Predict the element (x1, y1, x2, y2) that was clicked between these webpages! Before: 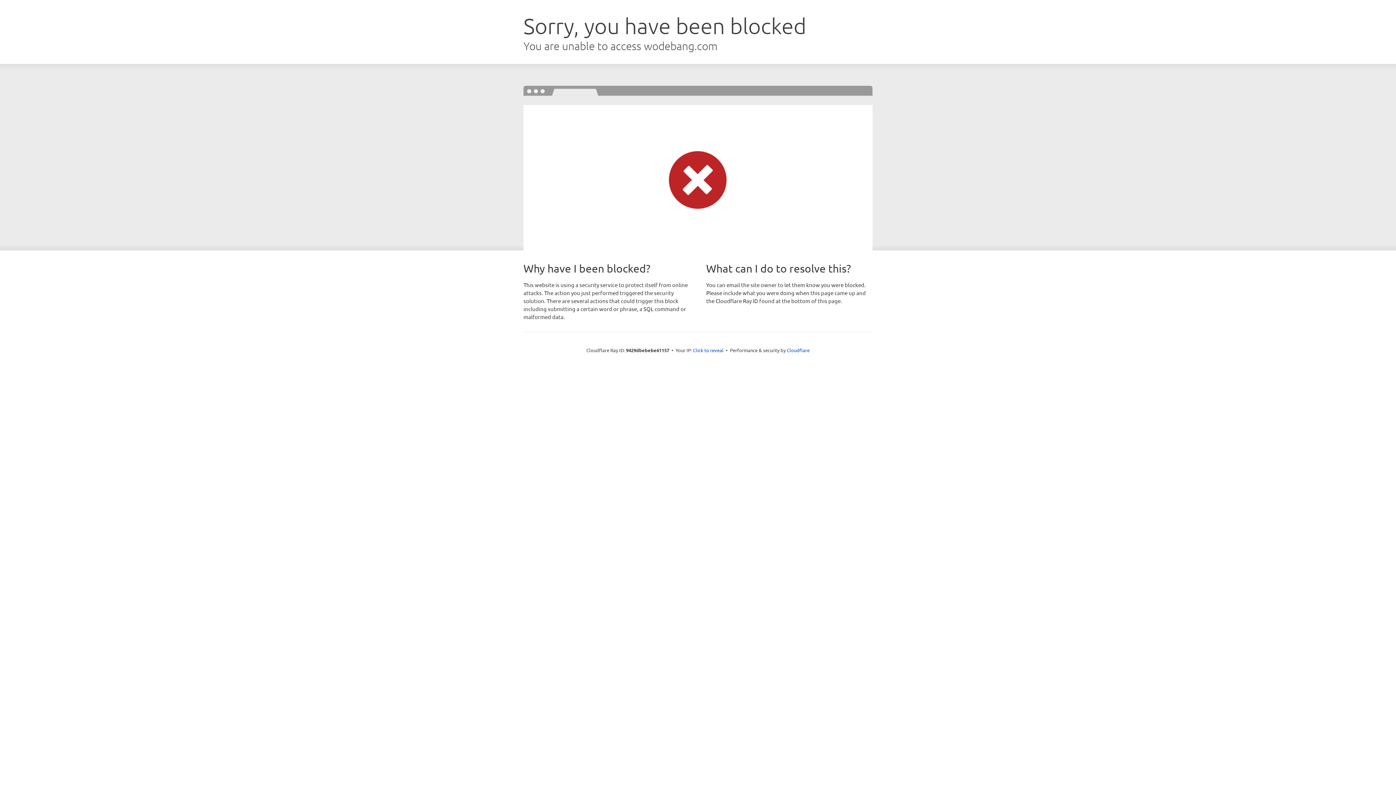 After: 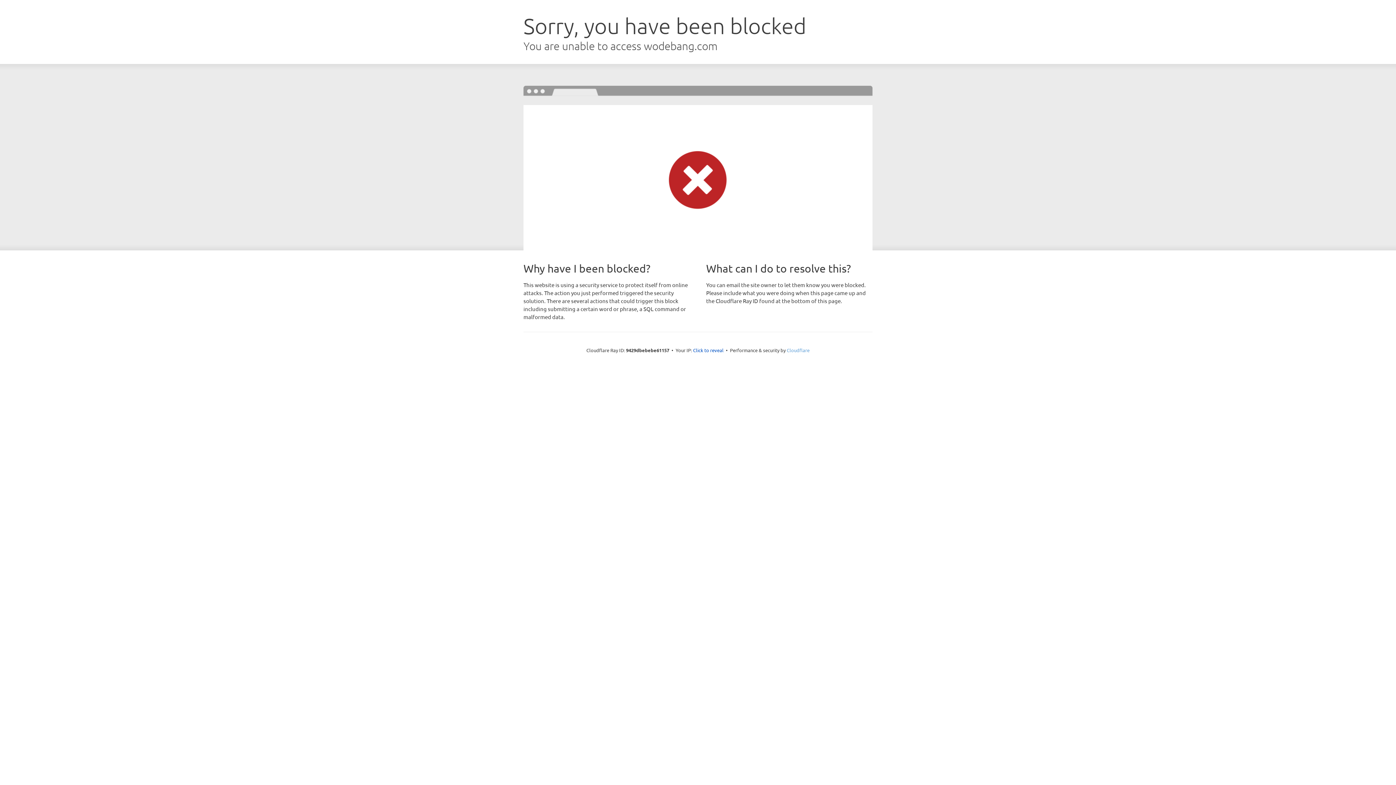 Action: label: Cloudflare bbox: (786, 347, 809, 353)